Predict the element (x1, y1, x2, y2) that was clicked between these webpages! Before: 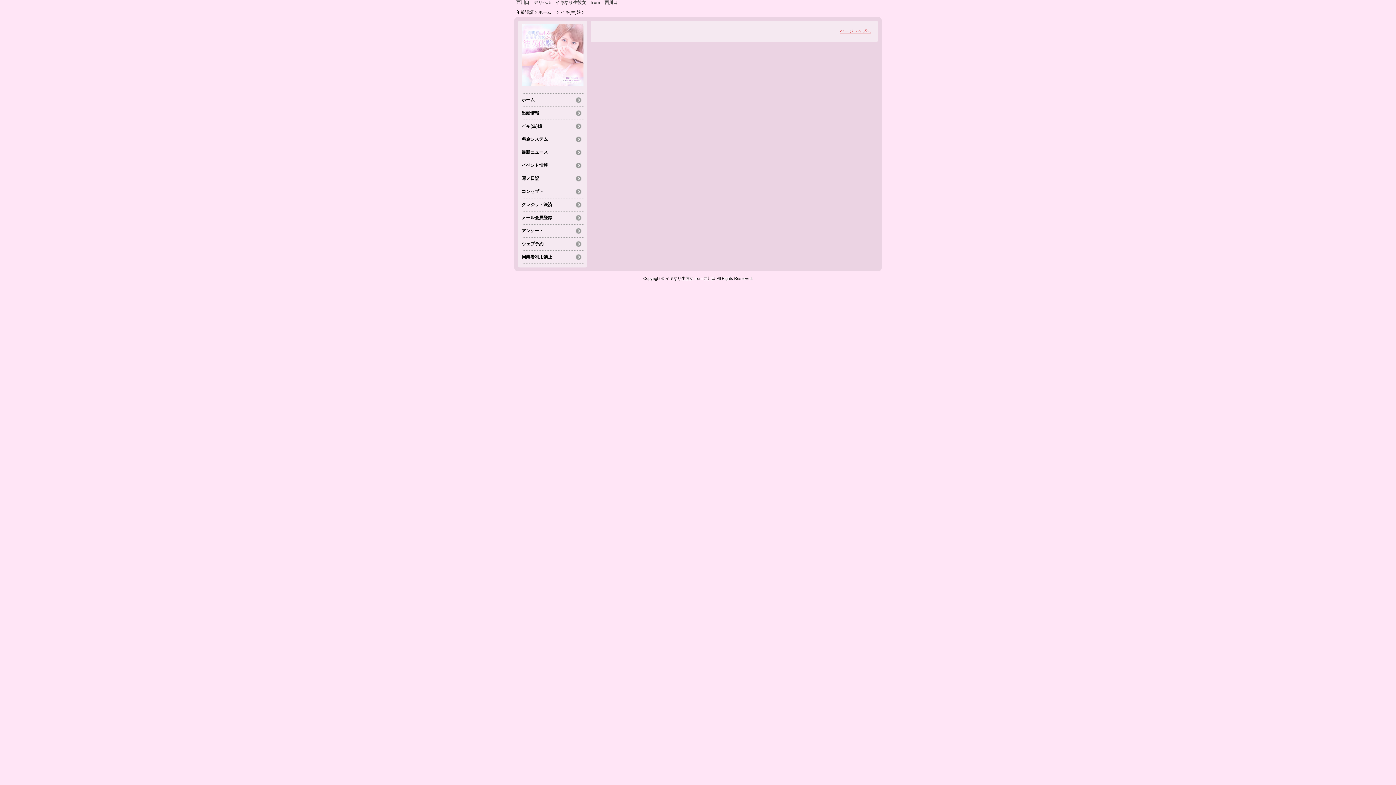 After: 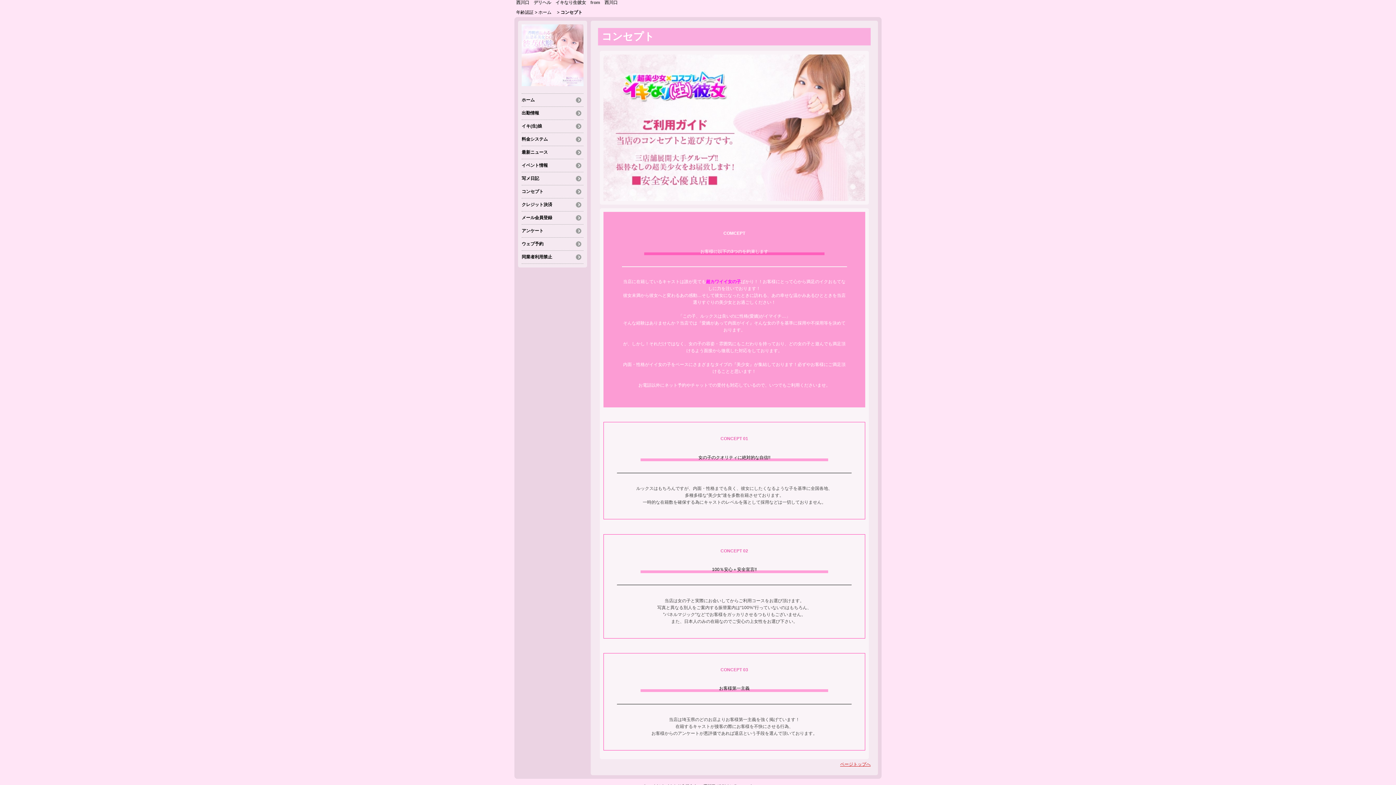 Action: bbox: (521, 187, 583, 196) label: コンセプト